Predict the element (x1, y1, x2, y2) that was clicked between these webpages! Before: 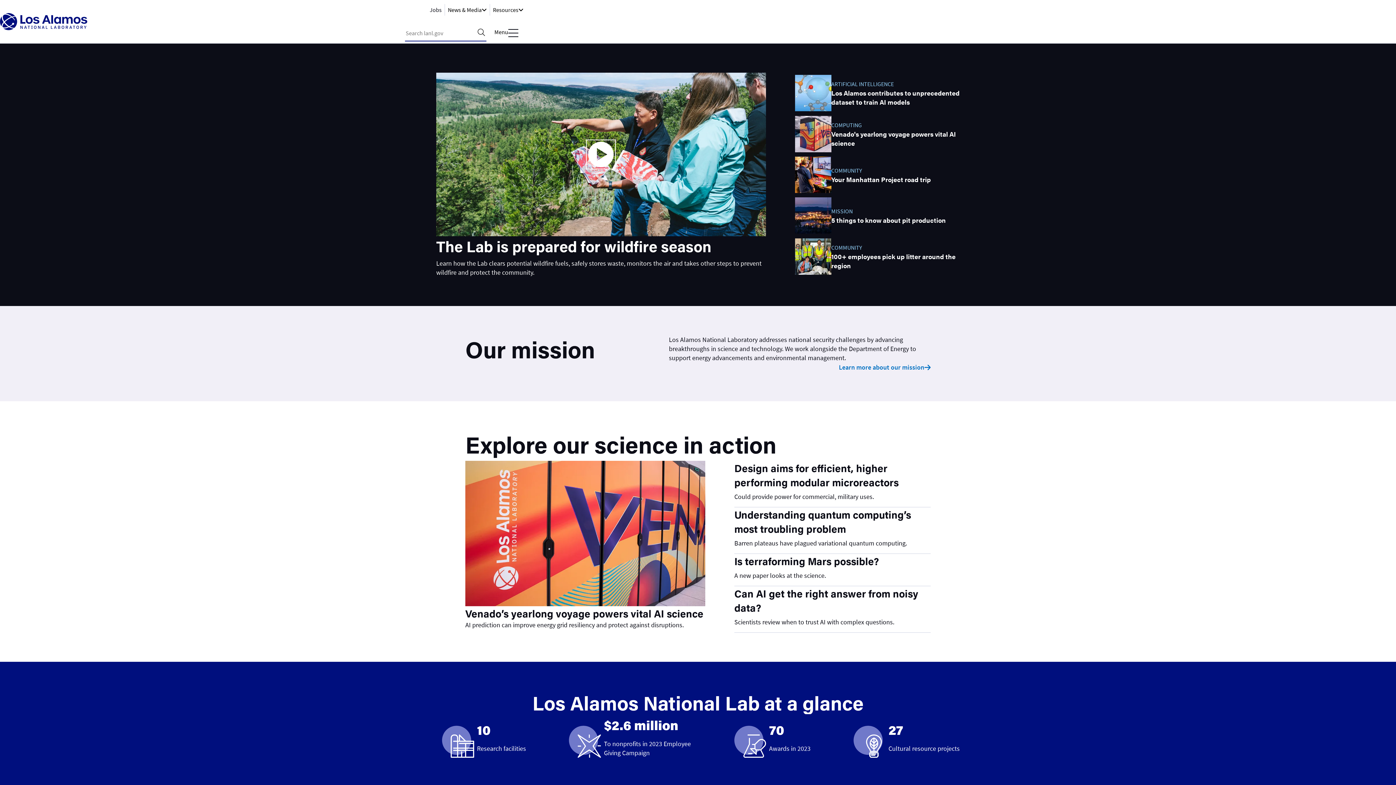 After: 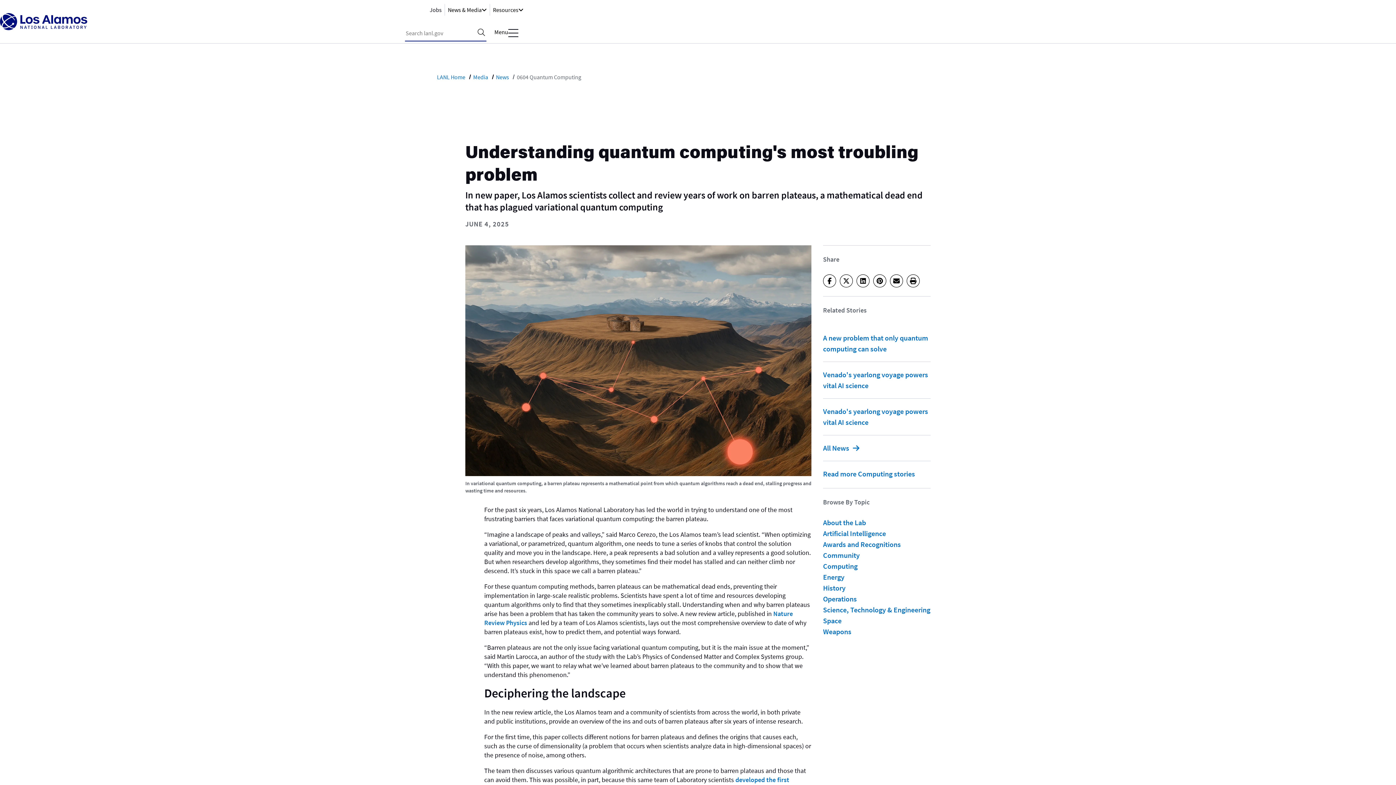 Action: bbox: (734, 507, 930, 538) label: Understanding quantum computing’s most troubling problem